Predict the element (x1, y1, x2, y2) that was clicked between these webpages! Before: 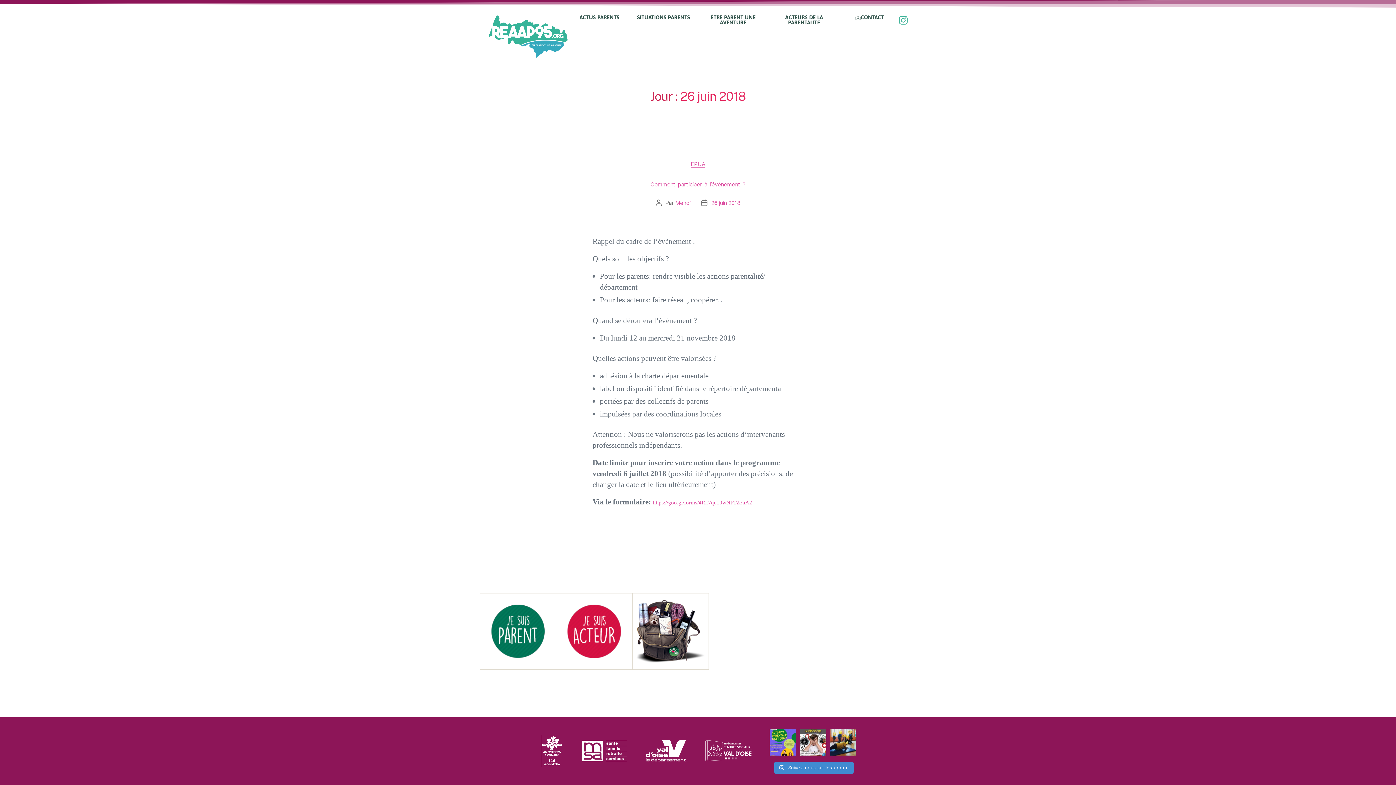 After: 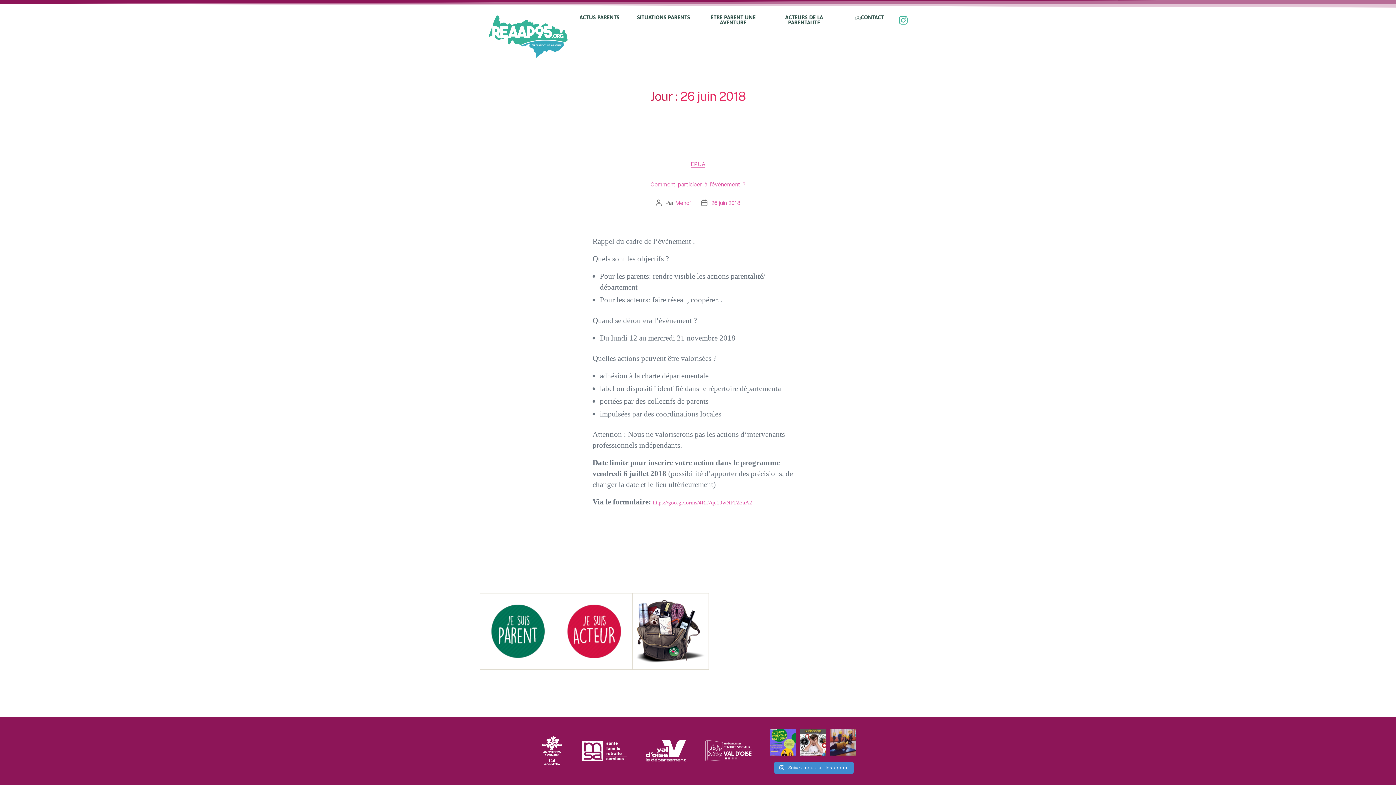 Action: bbox: (830, 729, 856, 755) label: Hier après midi c'était "sportons en famille" à